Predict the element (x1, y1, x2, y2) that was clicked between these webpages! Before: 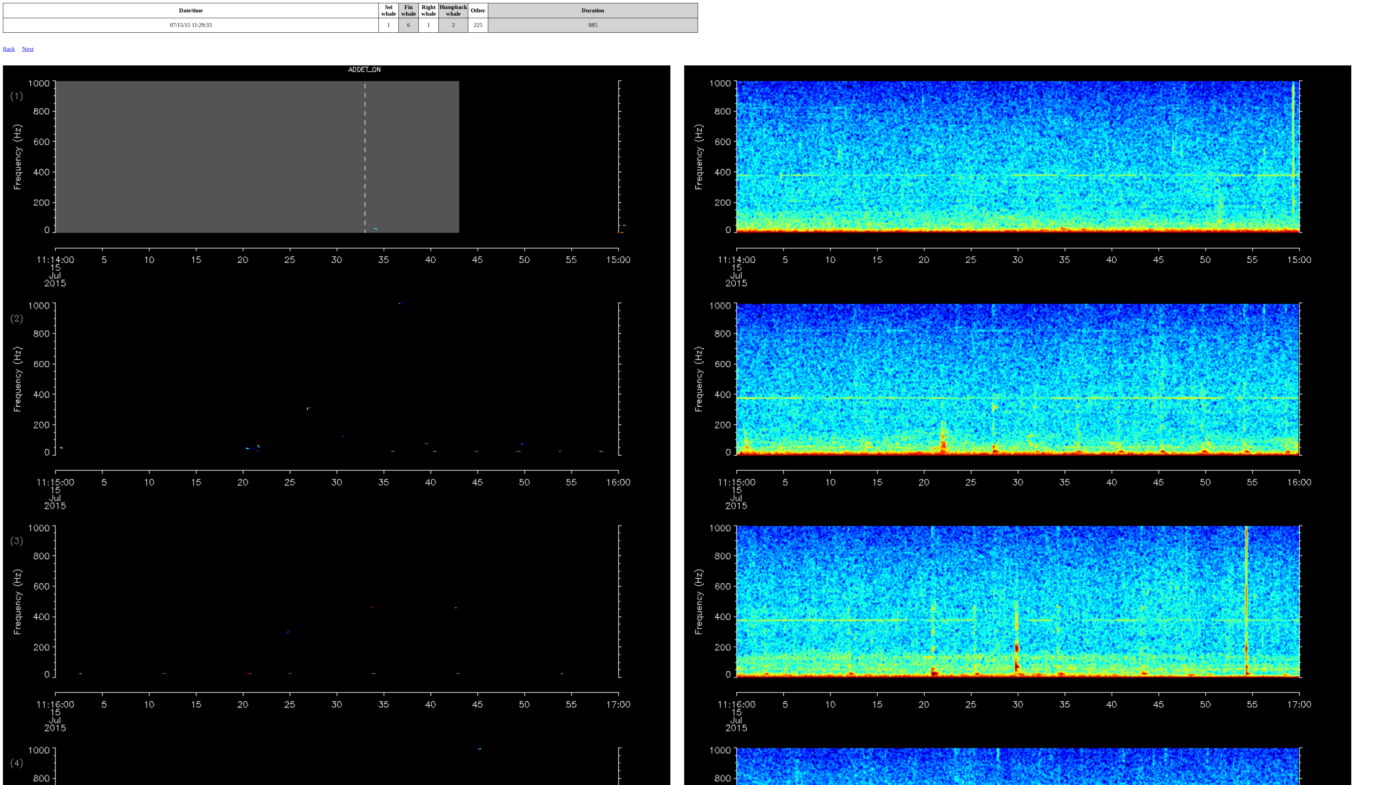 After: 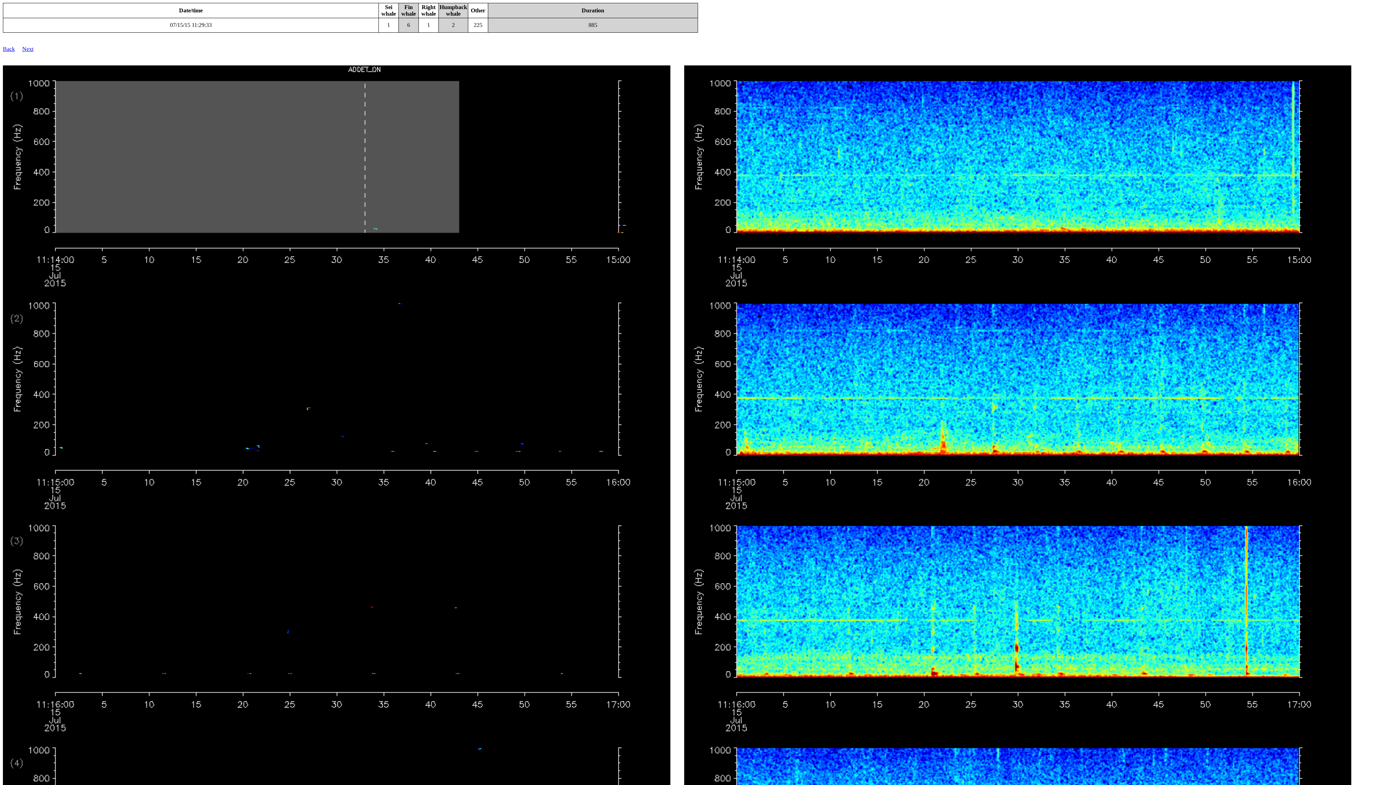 Action: label: 07/15/15 11:29:33 bbox: (170, 21, 211, 28)